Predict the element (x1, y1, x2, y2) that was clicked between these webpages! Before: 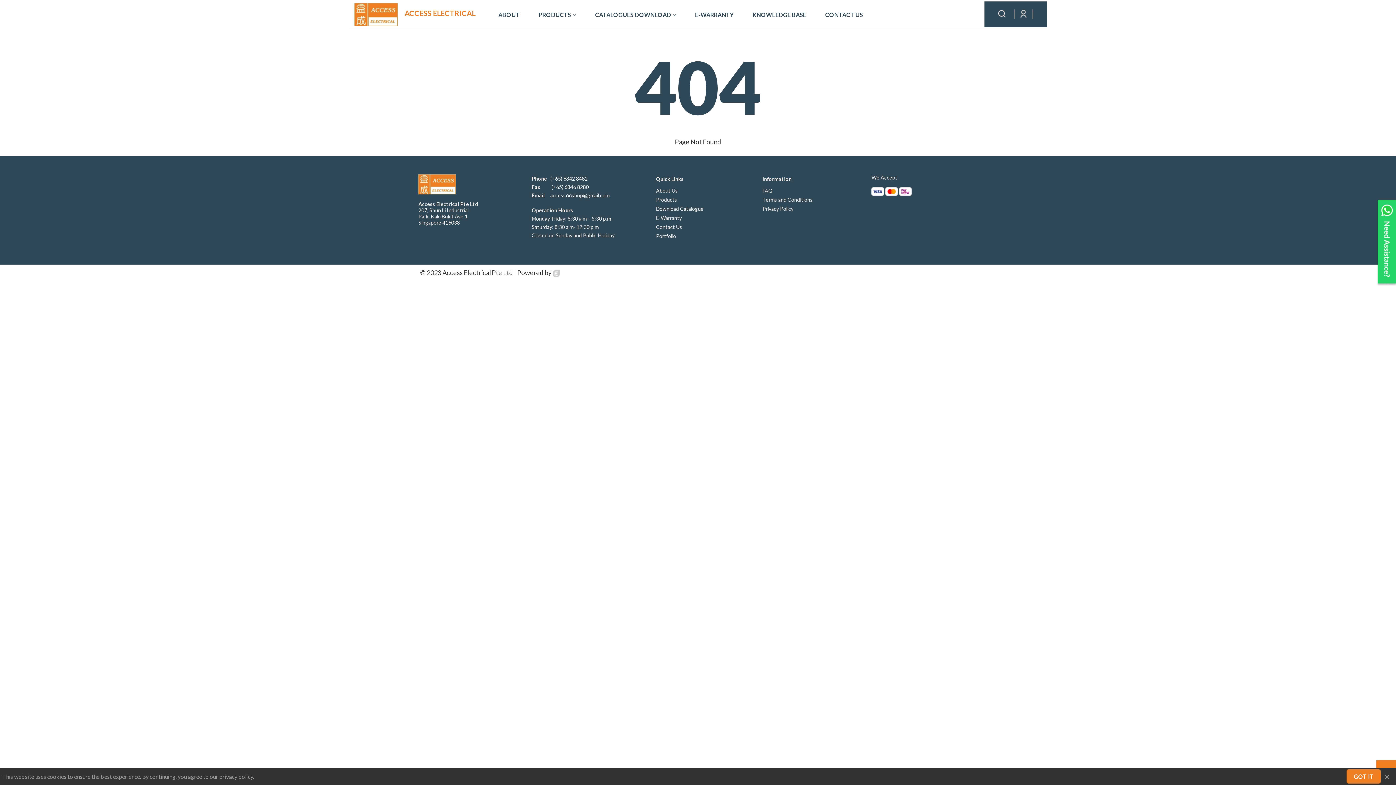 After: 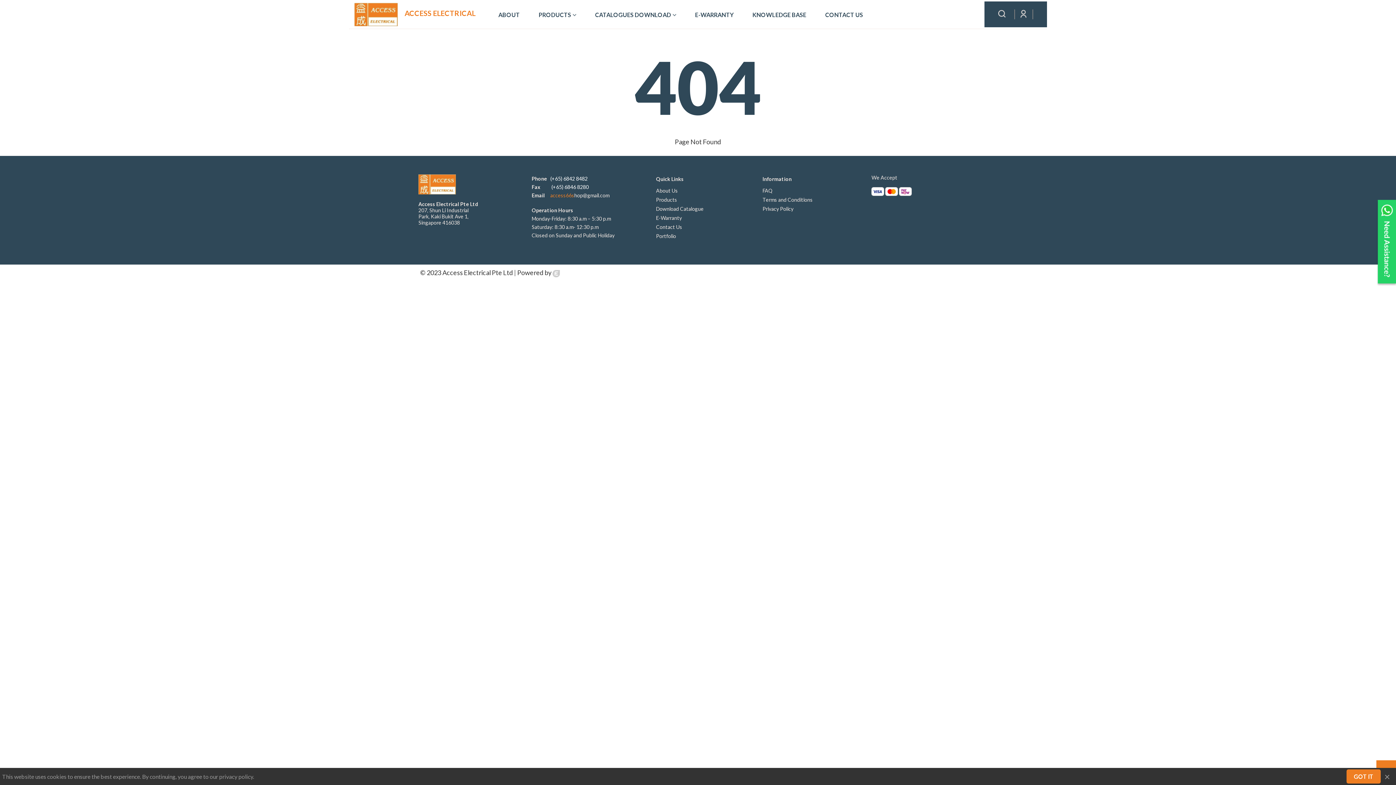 Action: bbox: (550, 192, 574, 198) label: access66s